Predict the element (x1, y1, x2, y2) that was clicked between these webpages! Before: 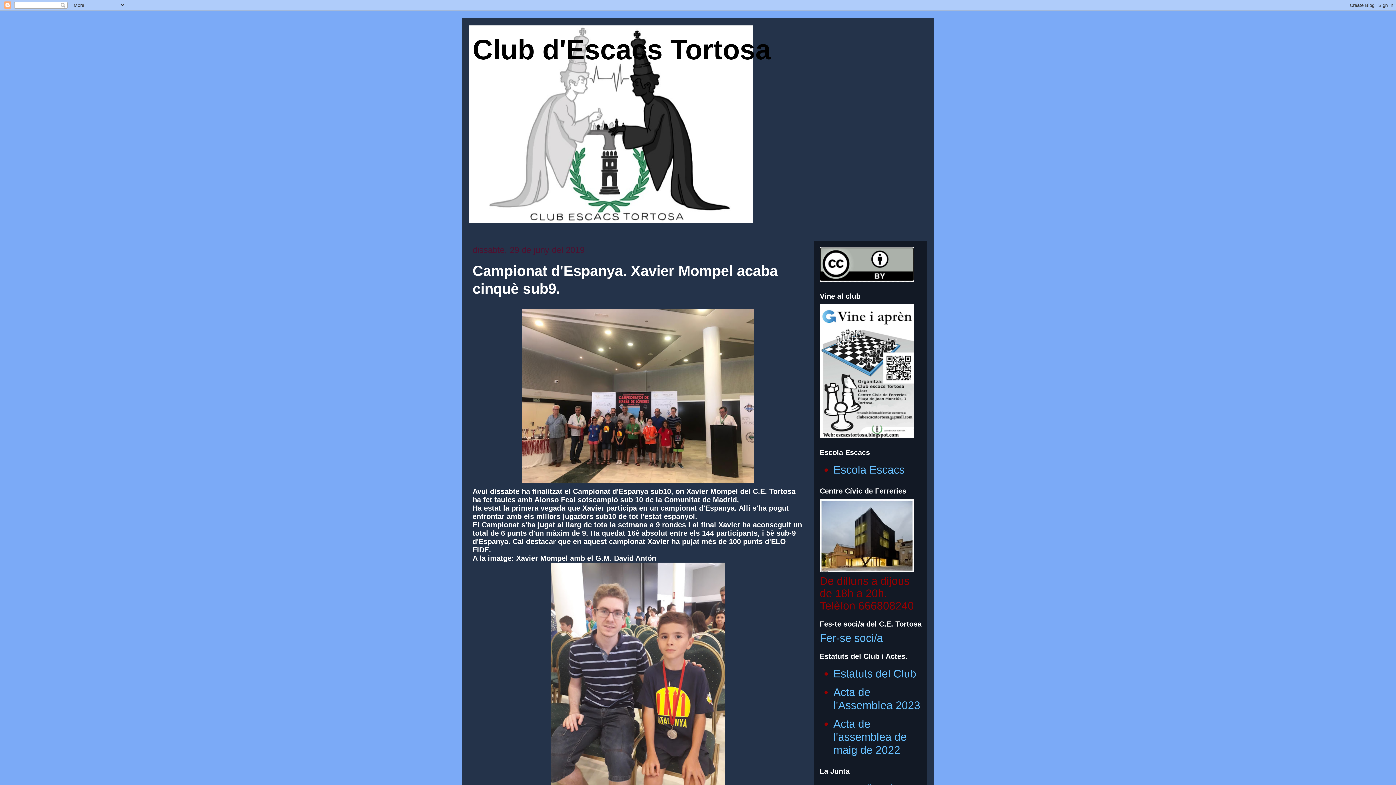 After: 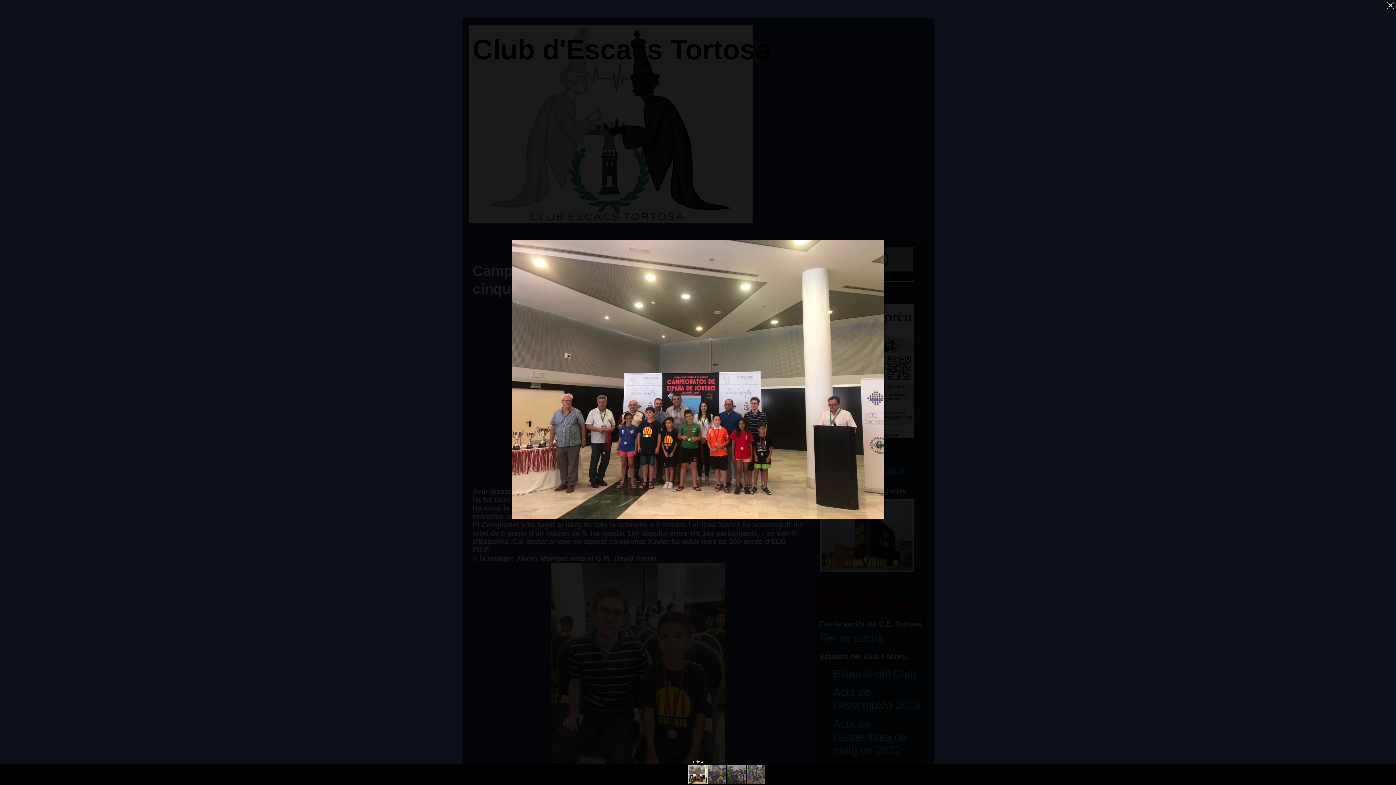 Action: bbox: (521, 473, 754, 485)